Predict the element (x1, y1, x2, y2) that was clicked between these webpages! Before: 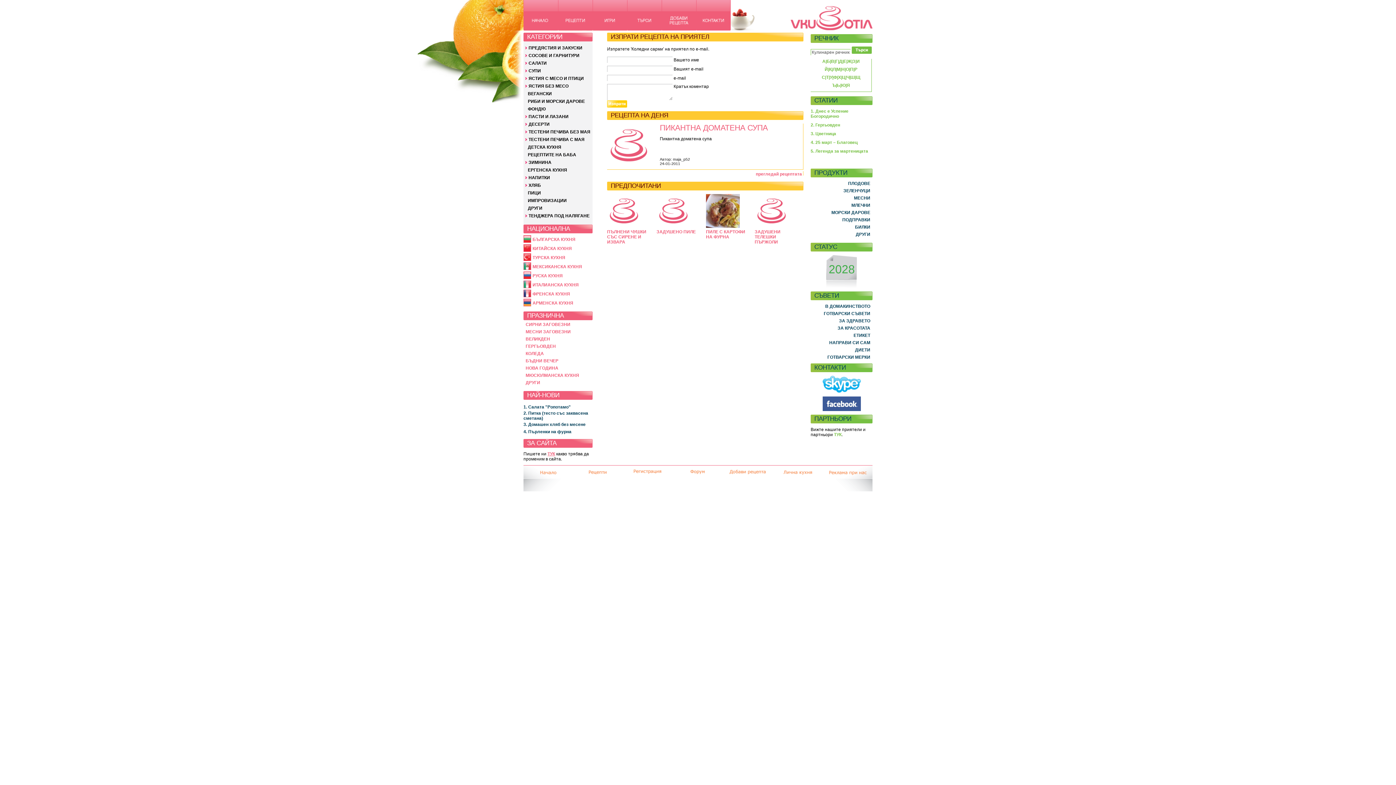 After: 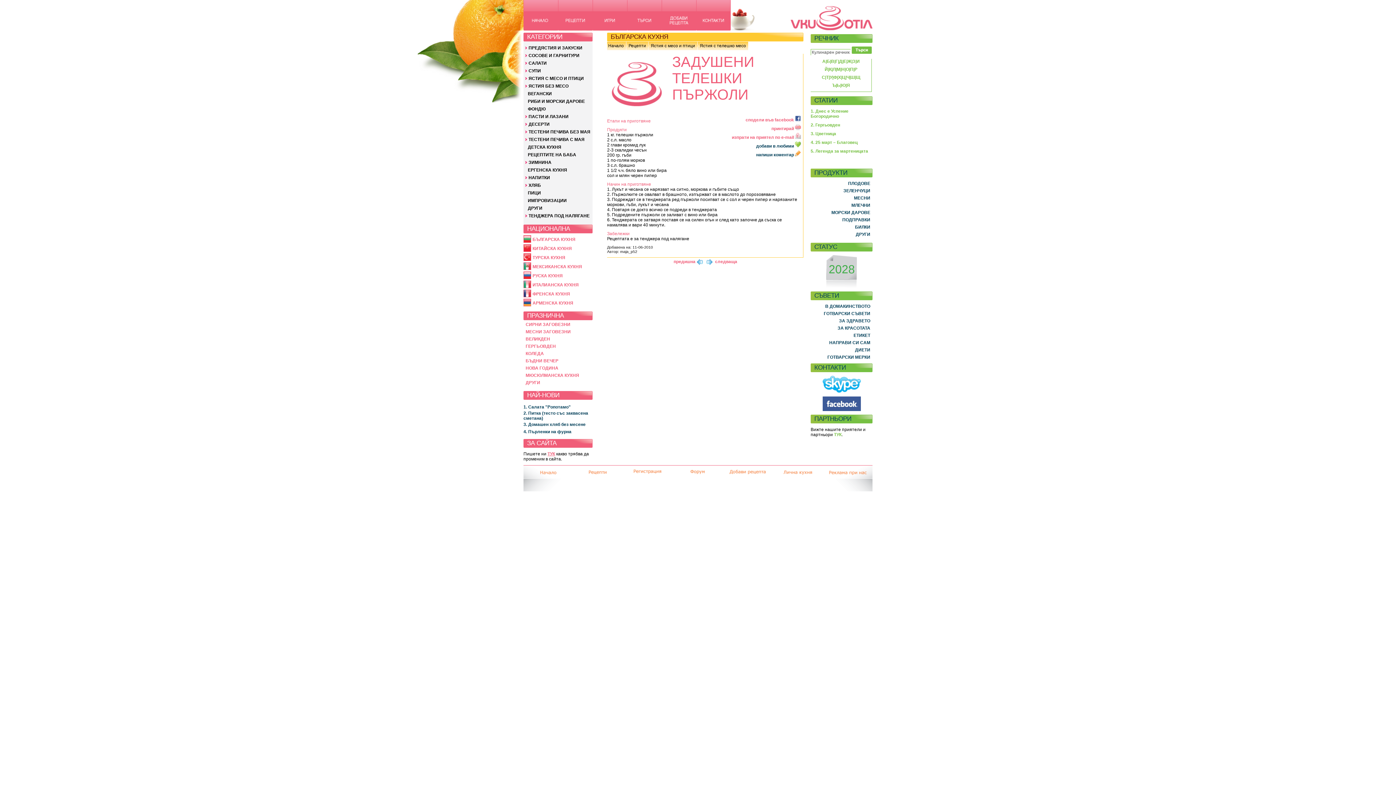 Action: label: ЗАДУШЕНИ ТЕЛЕШКИ ПЪРЖОЛИ bbox: (754, 229, 780, 244)